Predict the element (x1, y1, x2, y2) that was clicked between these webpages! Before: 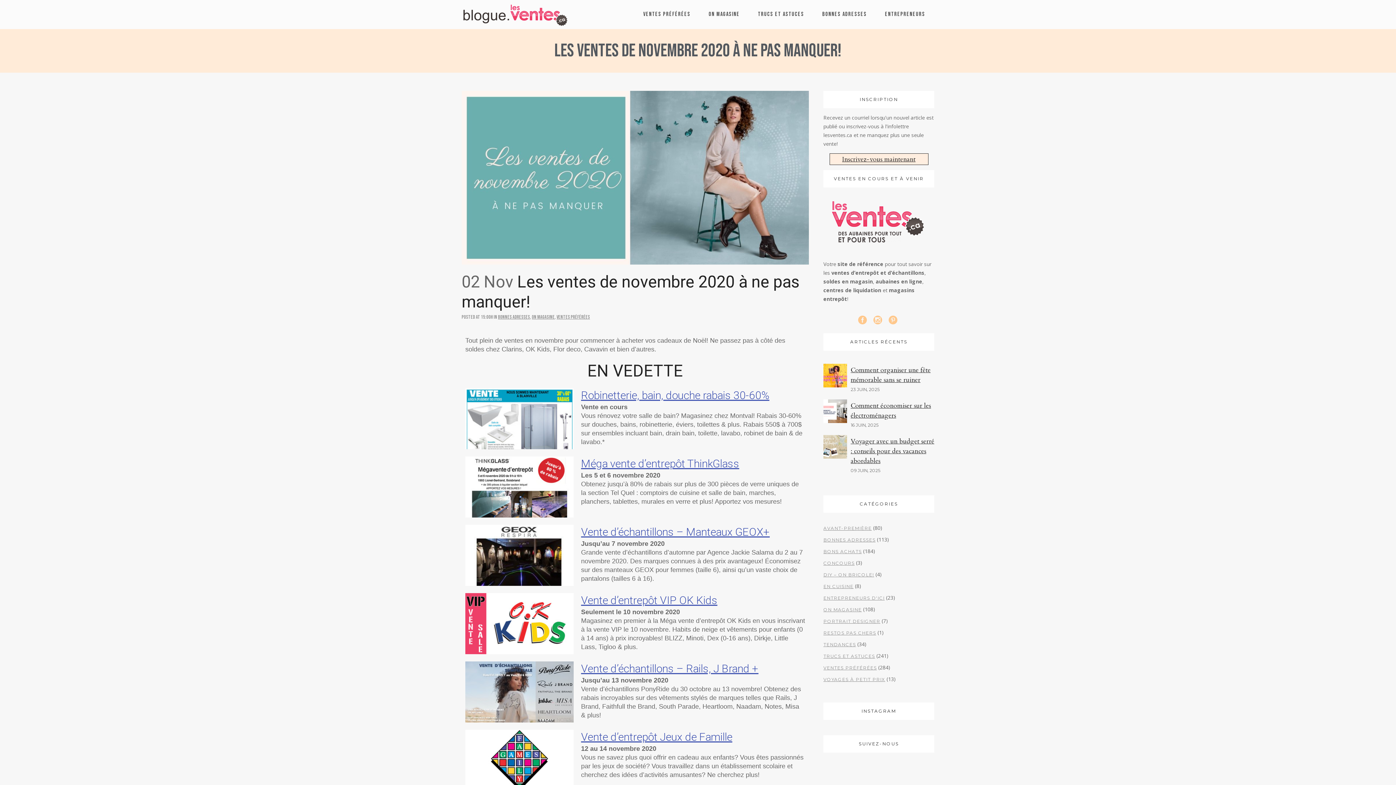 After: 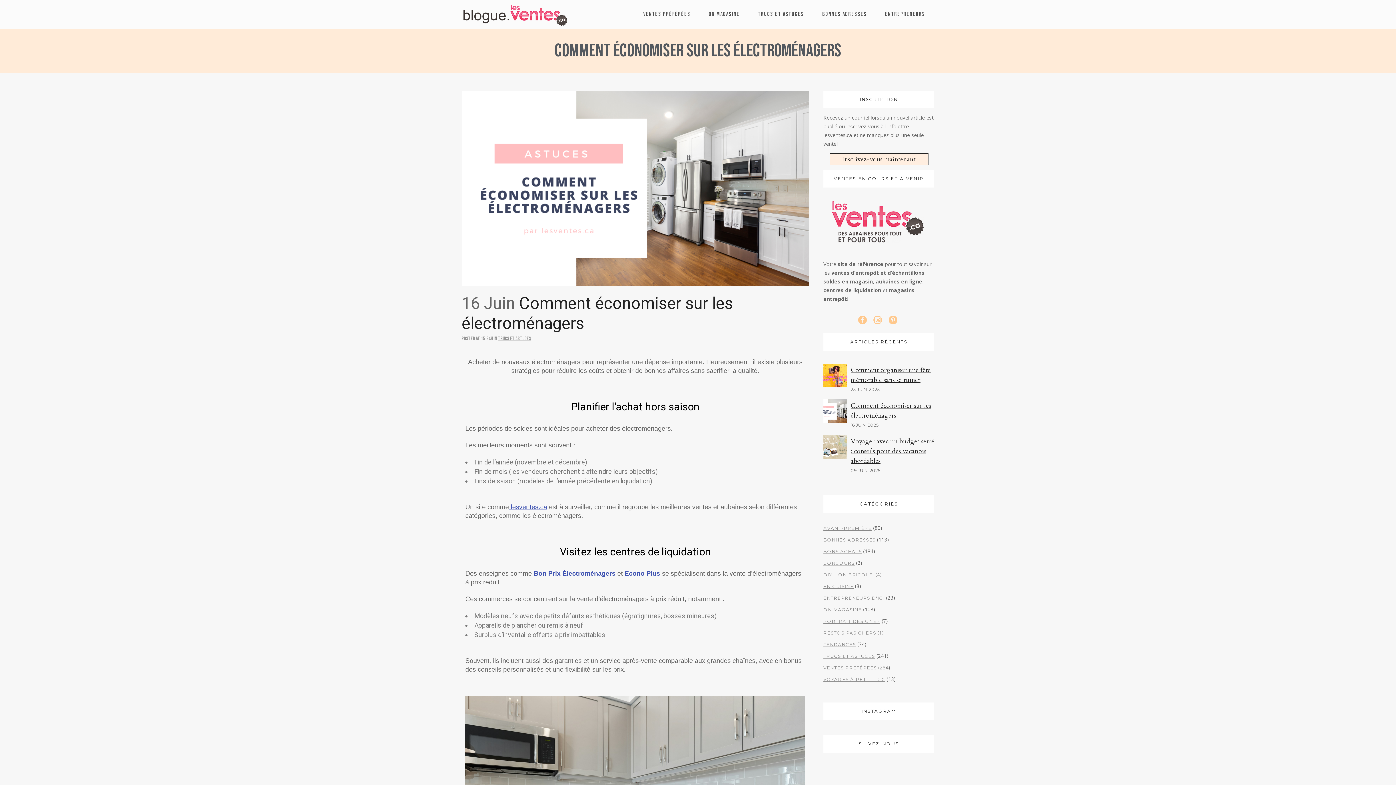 Action: bbox: (850, 401, 931, 420) label: Comment économiser sur les électroménagers